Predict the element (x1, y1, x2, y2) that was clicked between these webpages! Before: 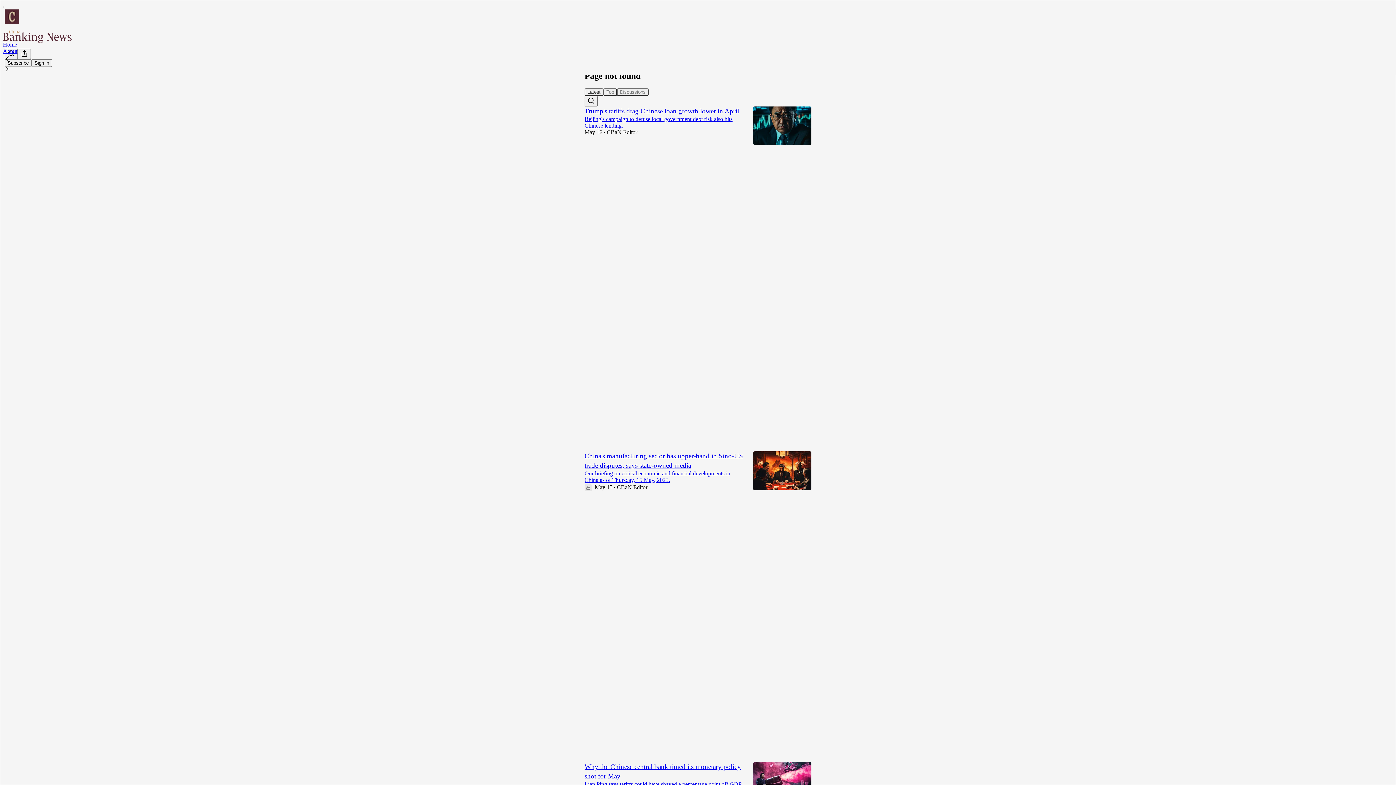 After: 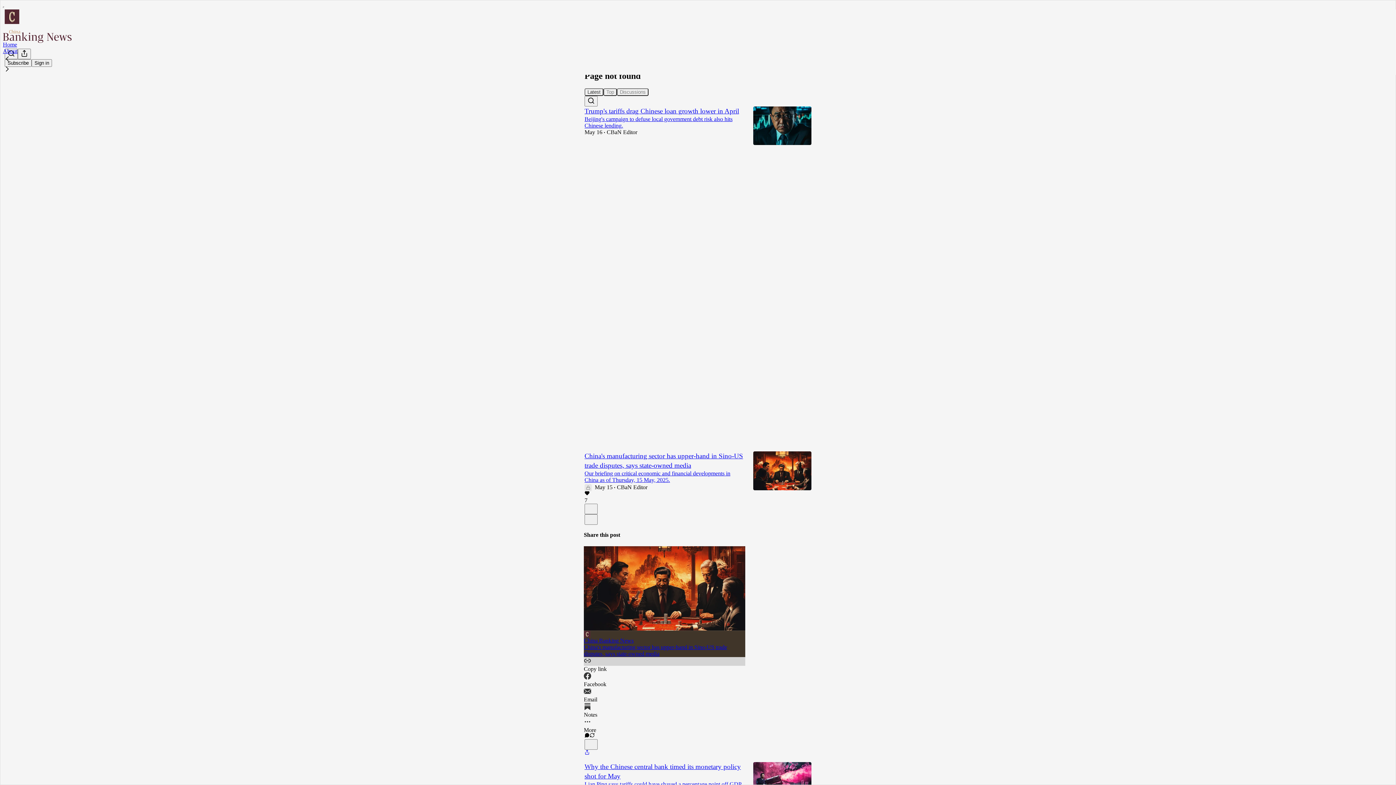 Action: bbox: (584, 657, 745, 672) label: Copy link